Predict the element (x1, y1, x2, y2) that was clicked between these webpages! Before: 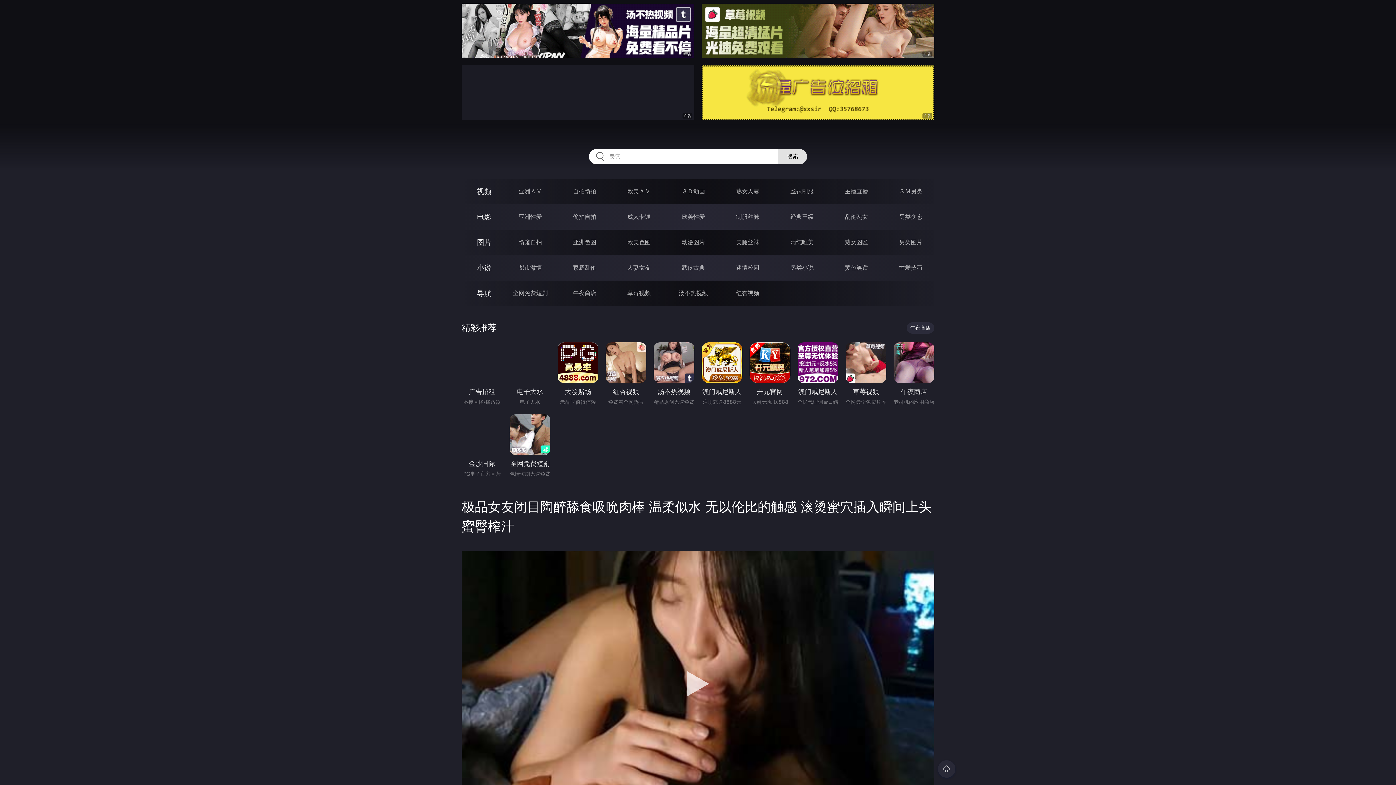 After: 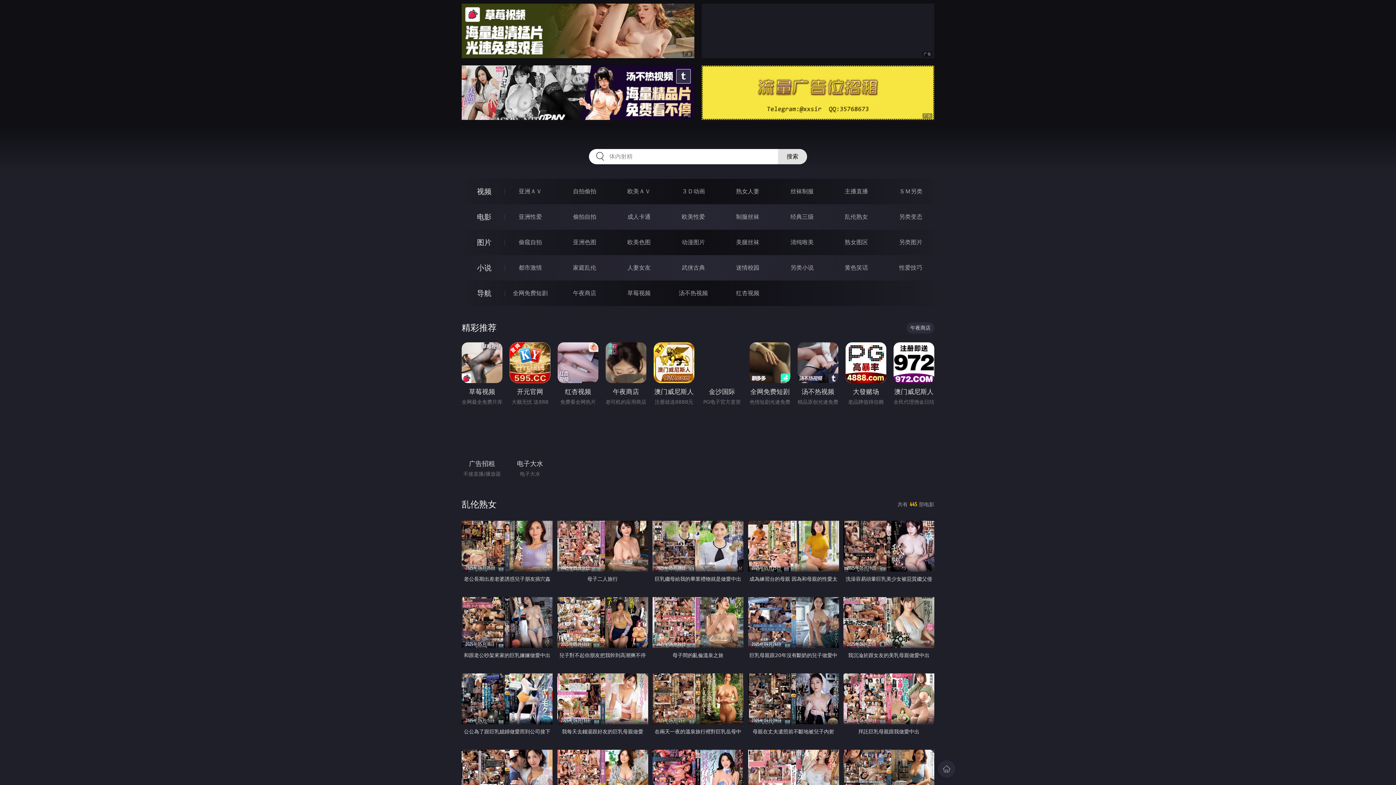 Action: label: 乱伦熟女 bbox: (845, 213, 868, 220)